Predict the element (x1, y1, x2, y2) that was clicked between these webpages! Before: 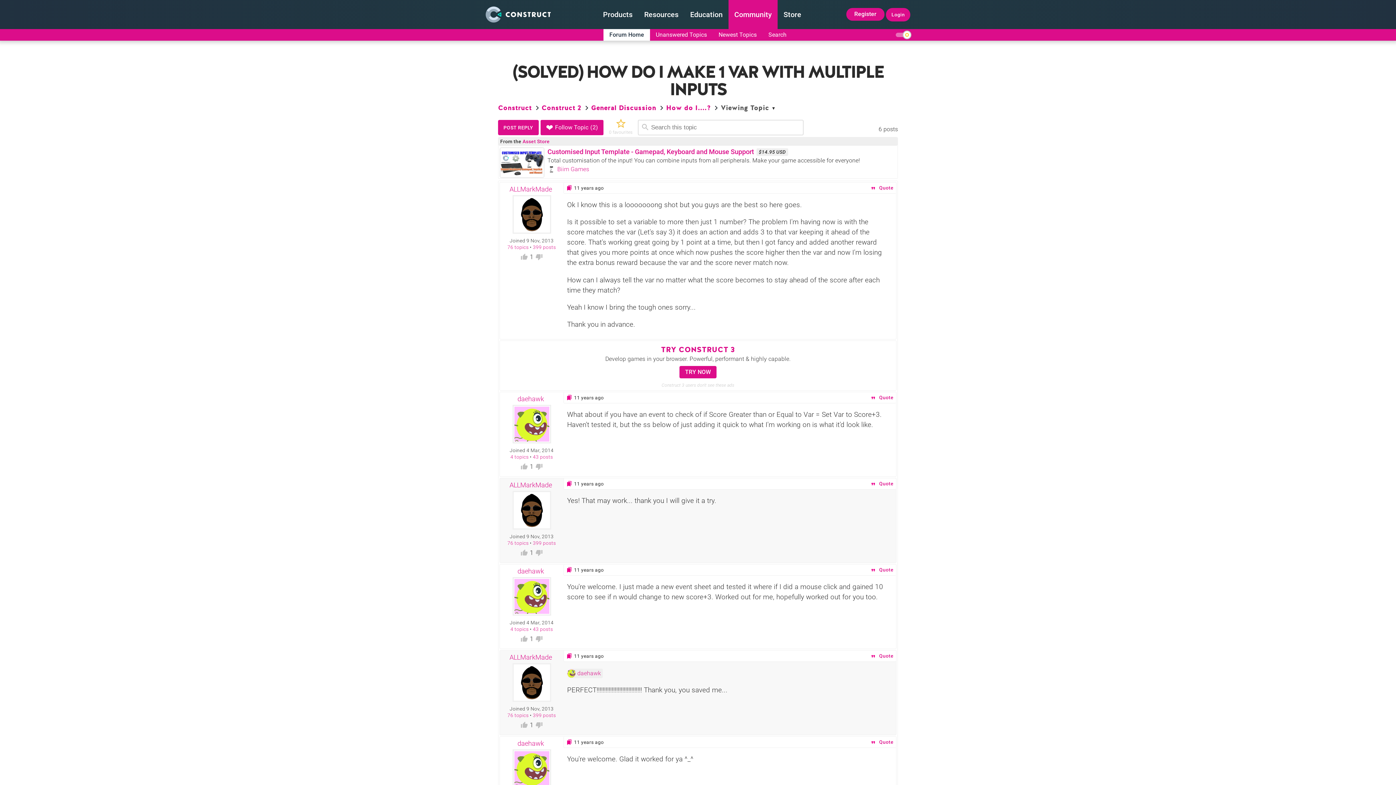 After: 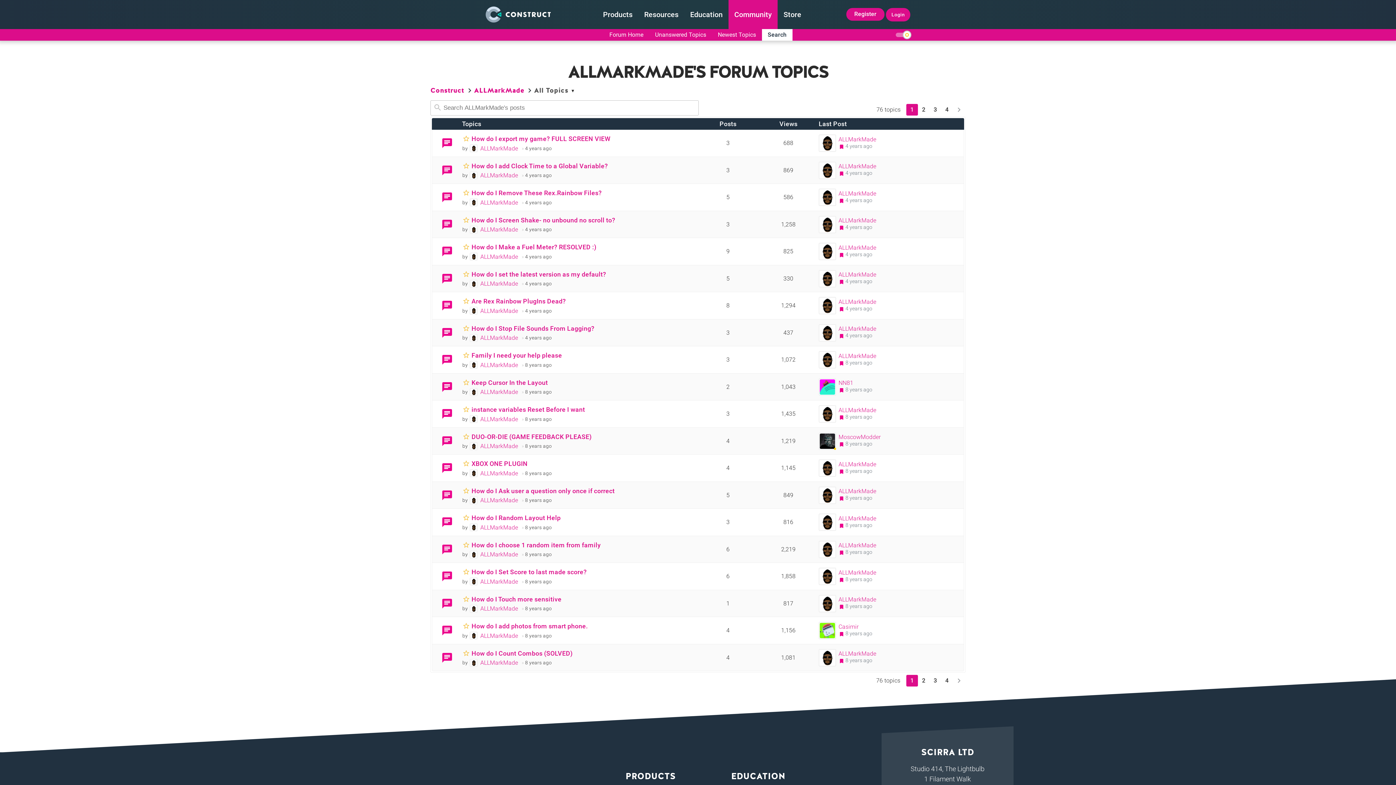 Action: label: 76 topics bbox: (507, 244, 528, 250)